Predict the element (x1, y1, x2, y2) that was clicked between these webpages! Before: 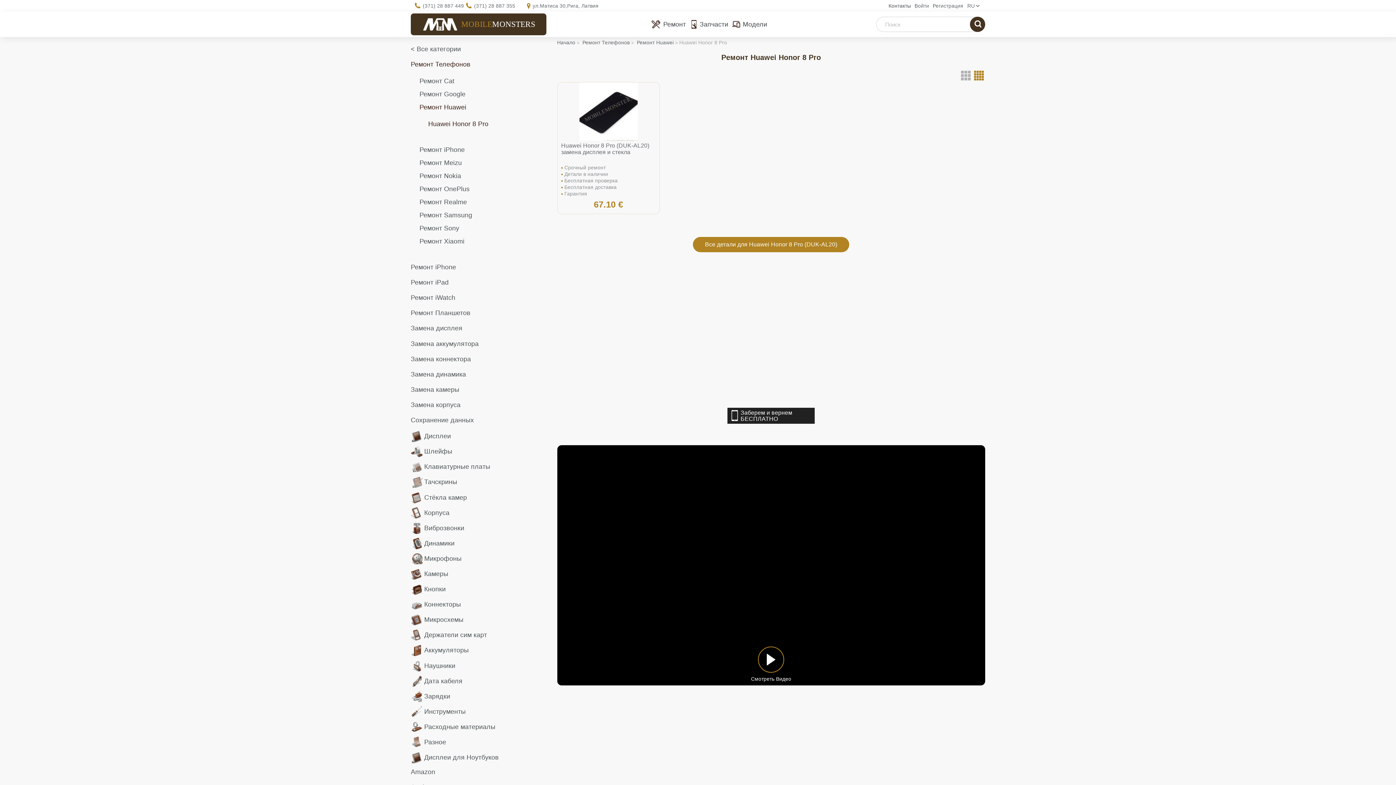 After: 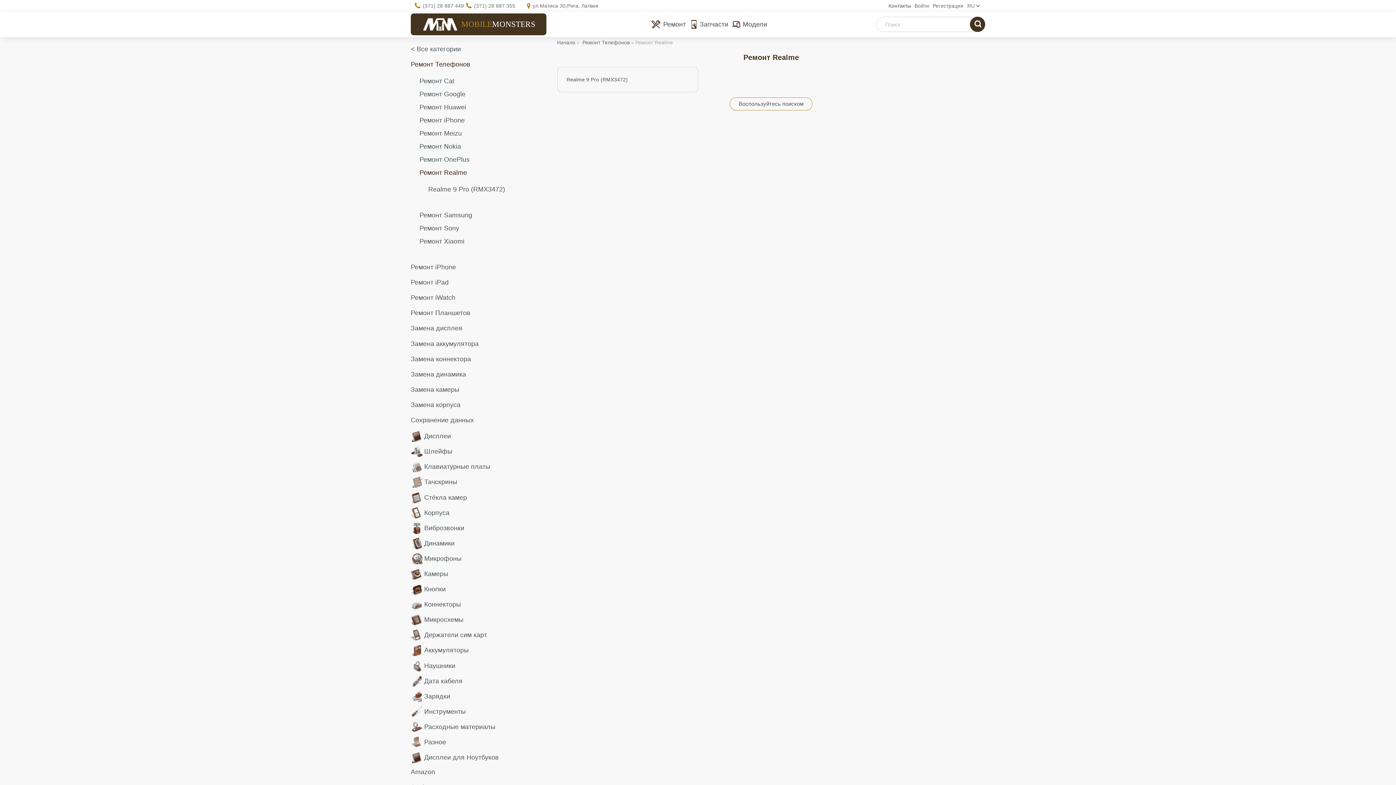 Action: bbox: (419, 195, 546, 208) label: Ремонт Realme